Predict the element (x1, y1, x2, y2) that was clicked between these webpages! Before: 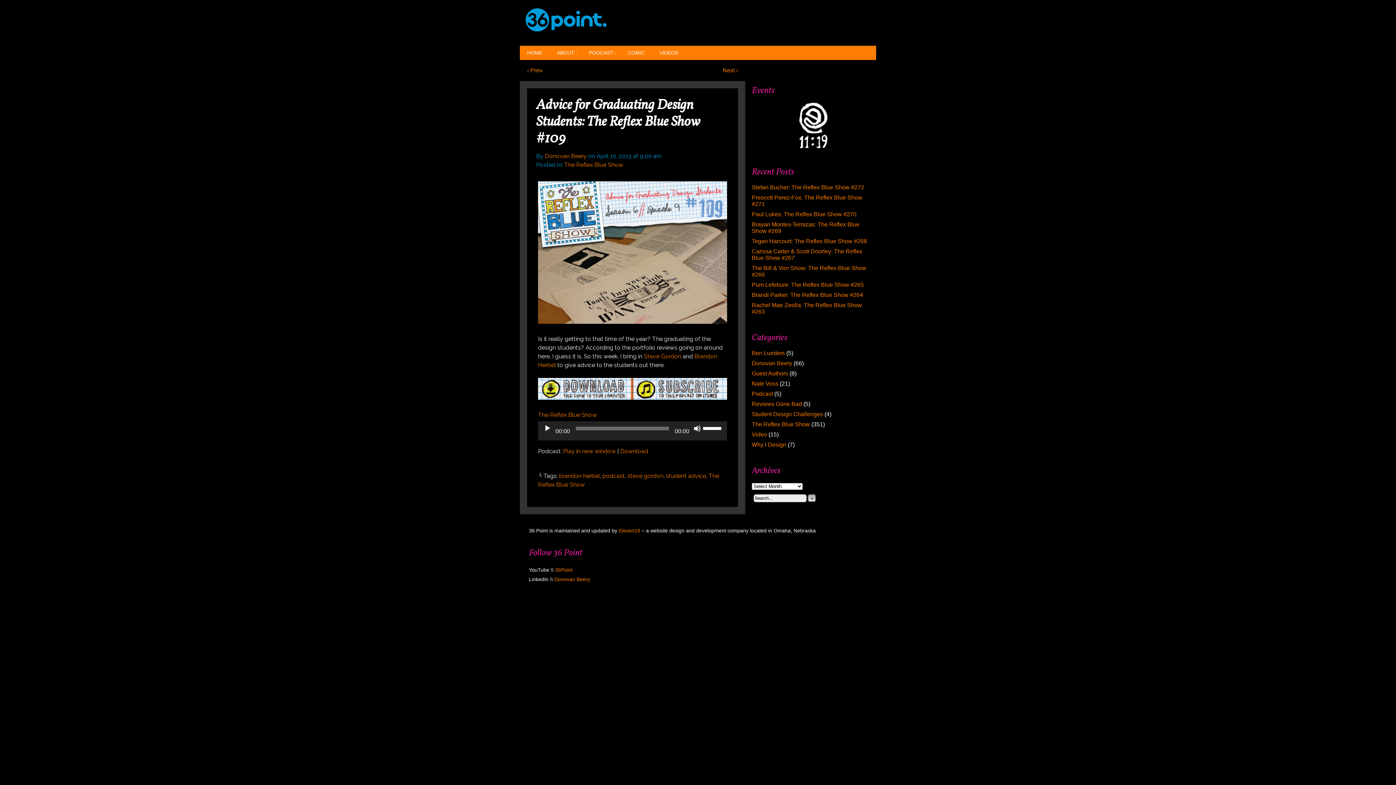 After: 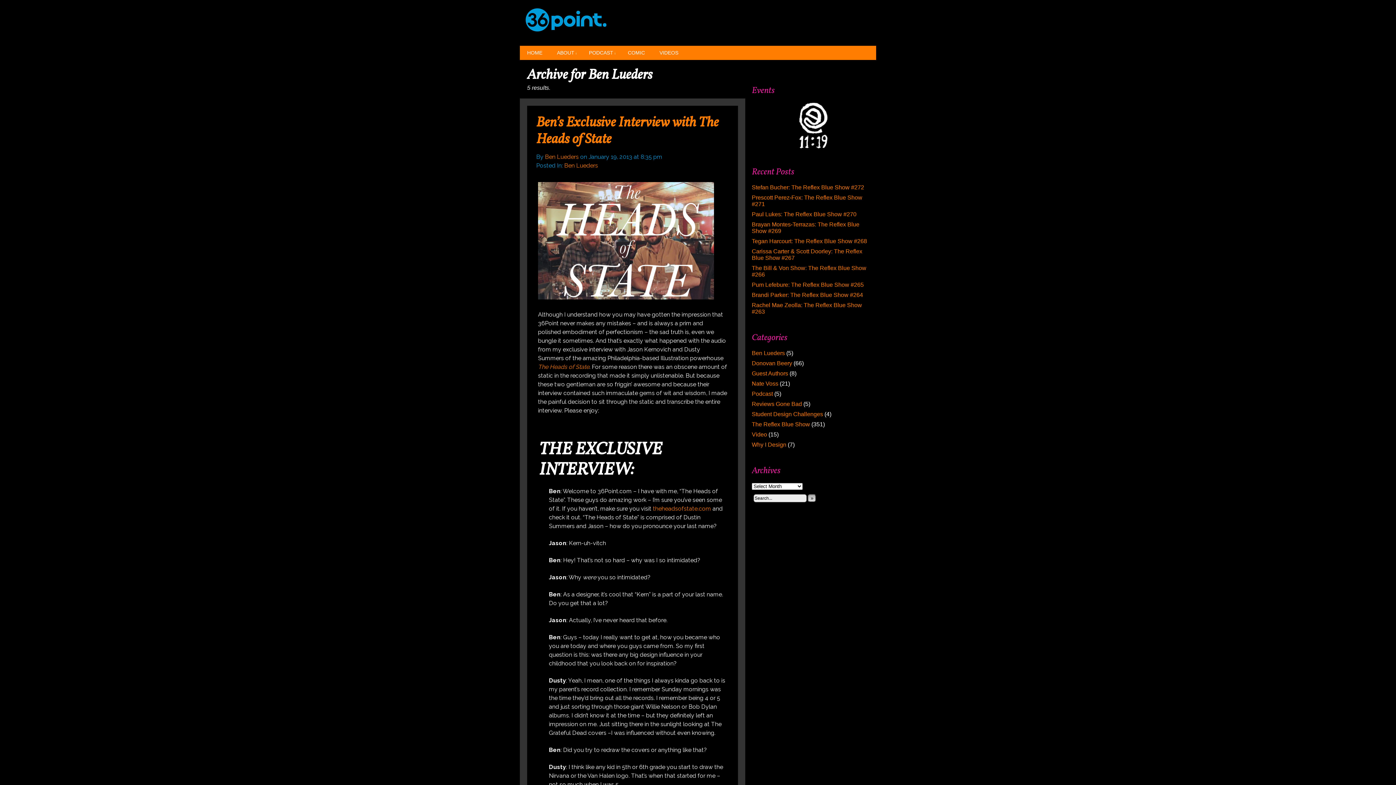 Action: bbox: (752, 350, 785, 356) label: Ben Lueders